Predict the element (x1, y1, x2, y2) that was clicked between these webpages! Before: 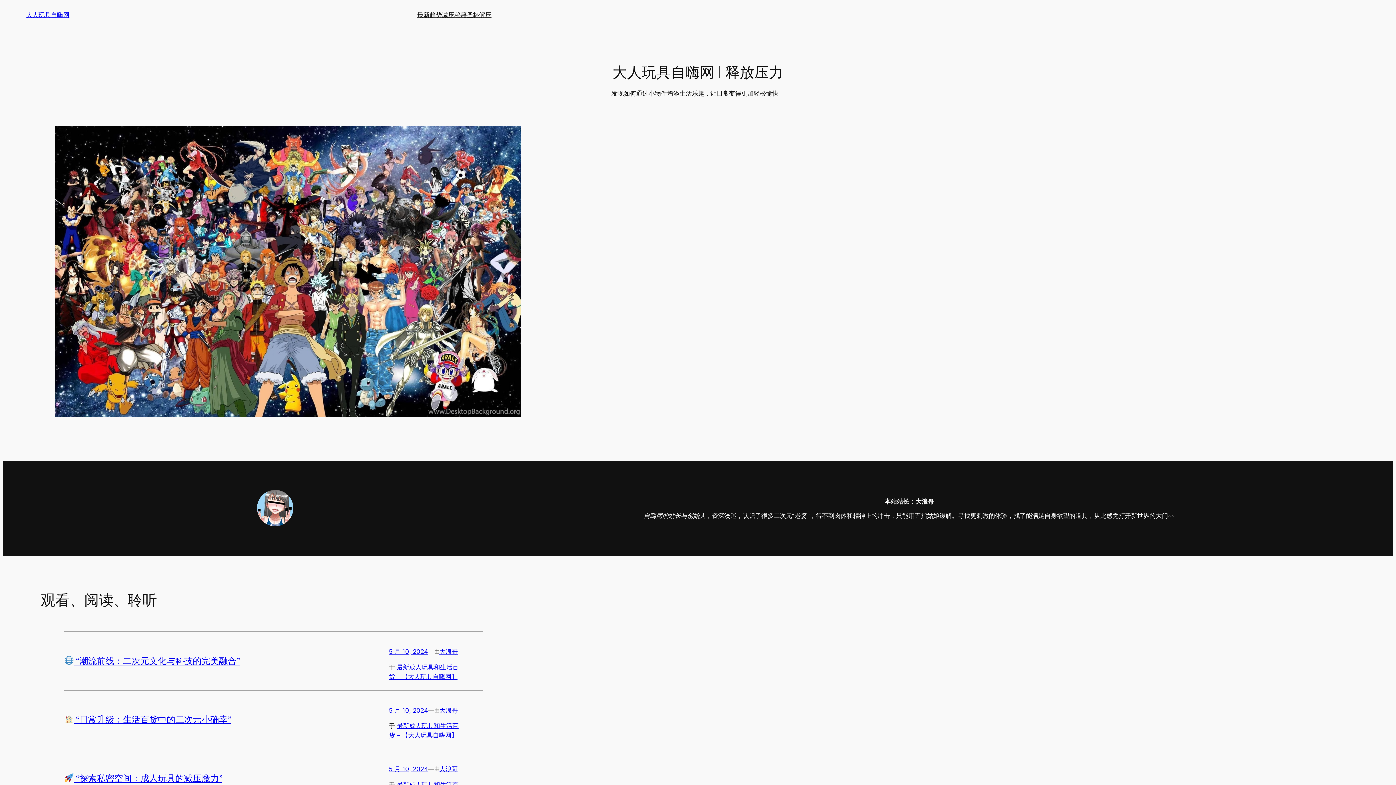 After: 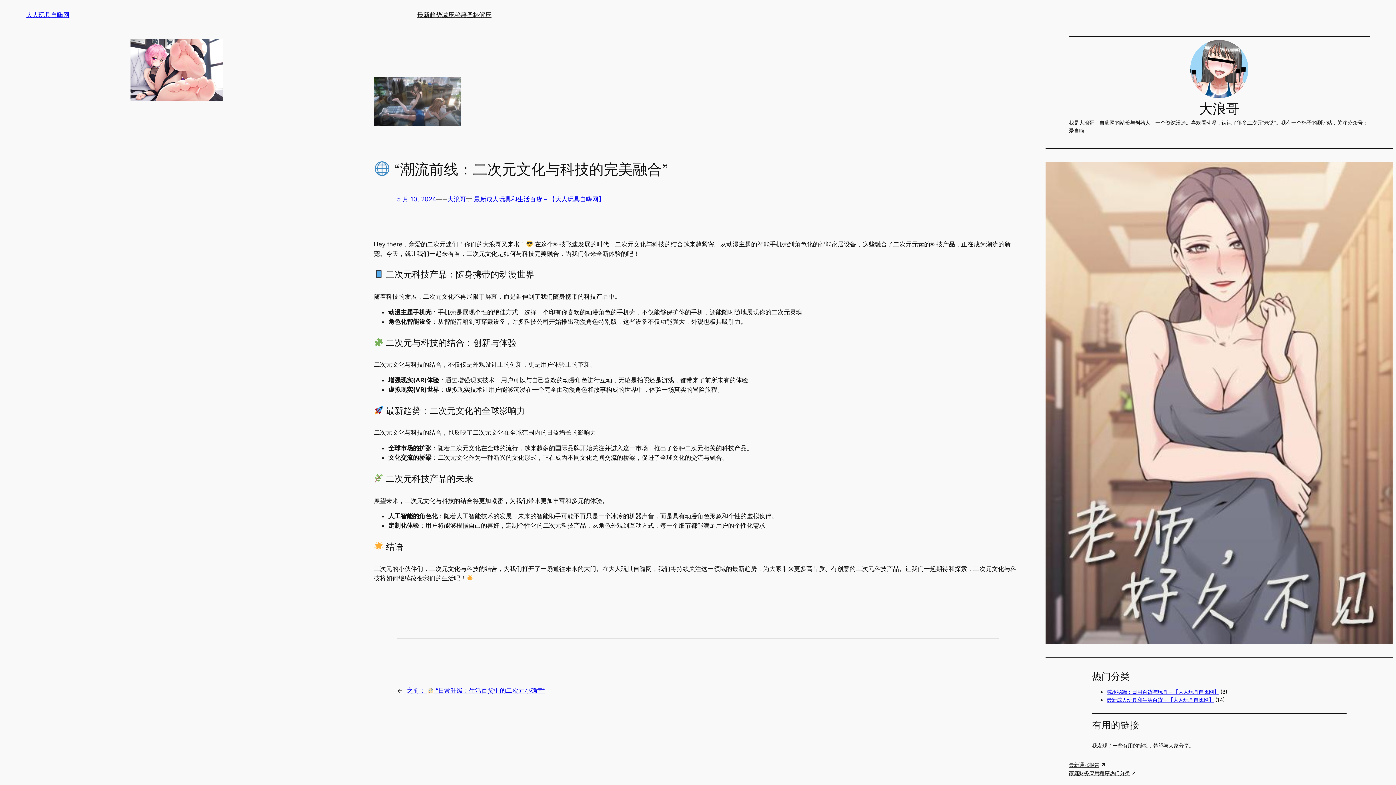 Action: bbox: (64, 655, 239, 667) label:  “潮流前线：二次元文化与科技的完美融合”